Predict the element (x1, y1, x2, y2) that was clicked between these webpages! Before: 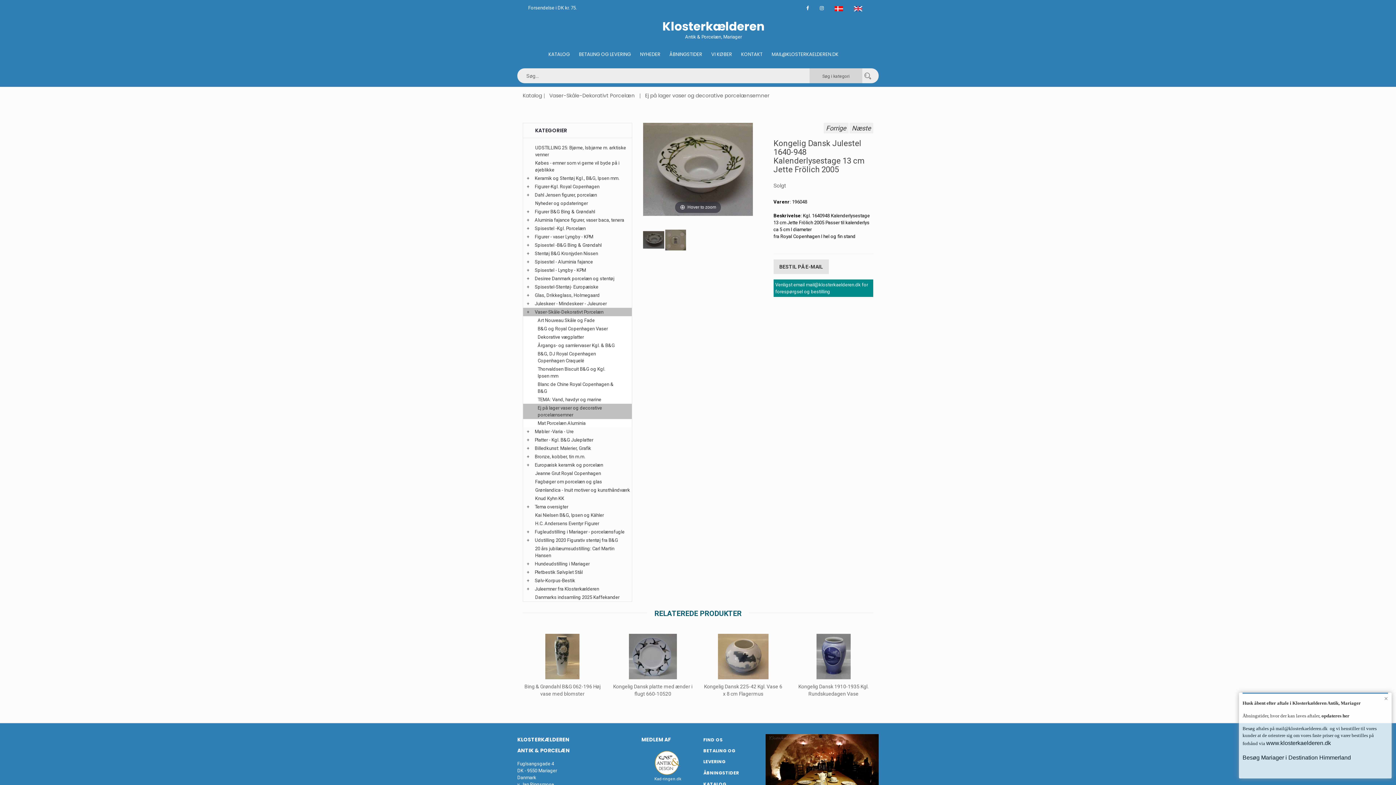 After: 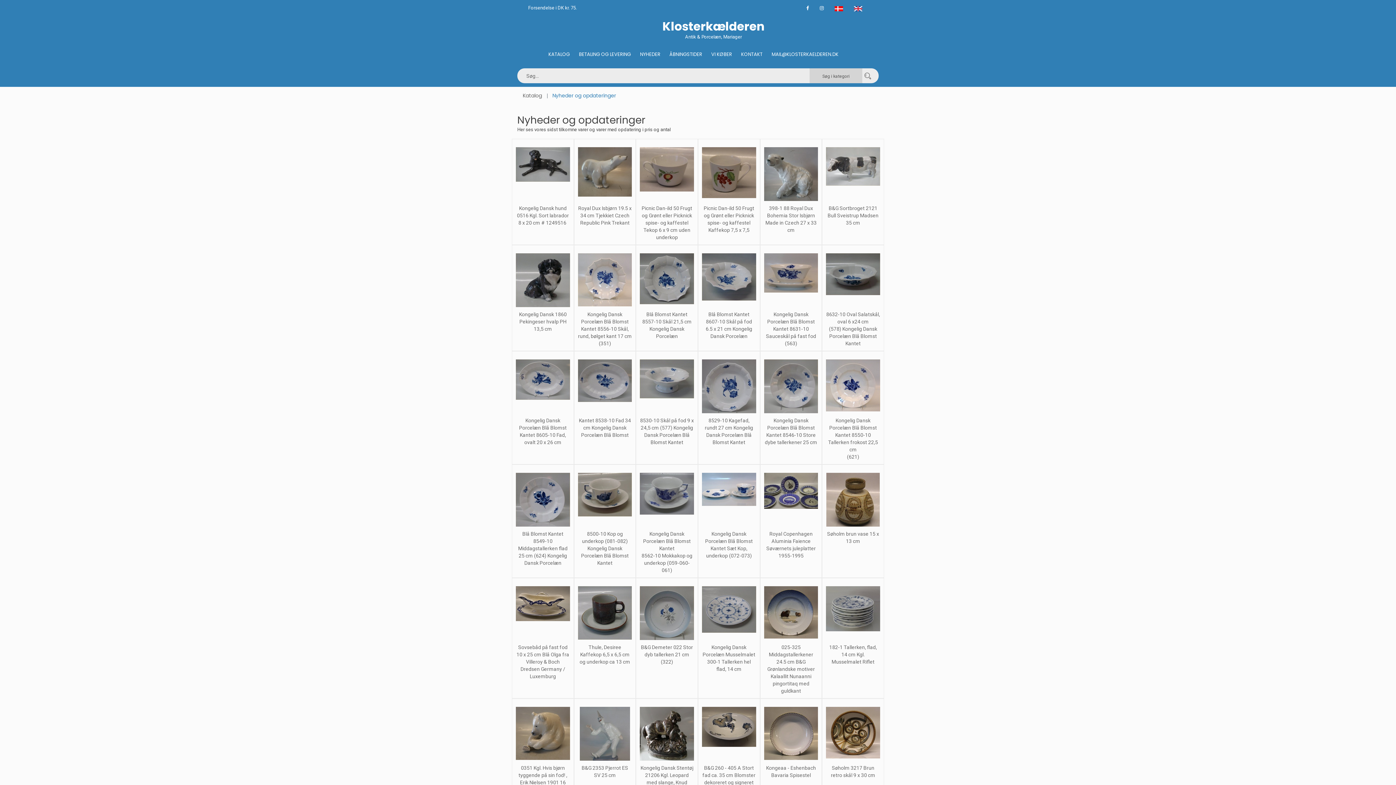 Action: label: NYHEDER bbox: (640, 47, 660, 61)